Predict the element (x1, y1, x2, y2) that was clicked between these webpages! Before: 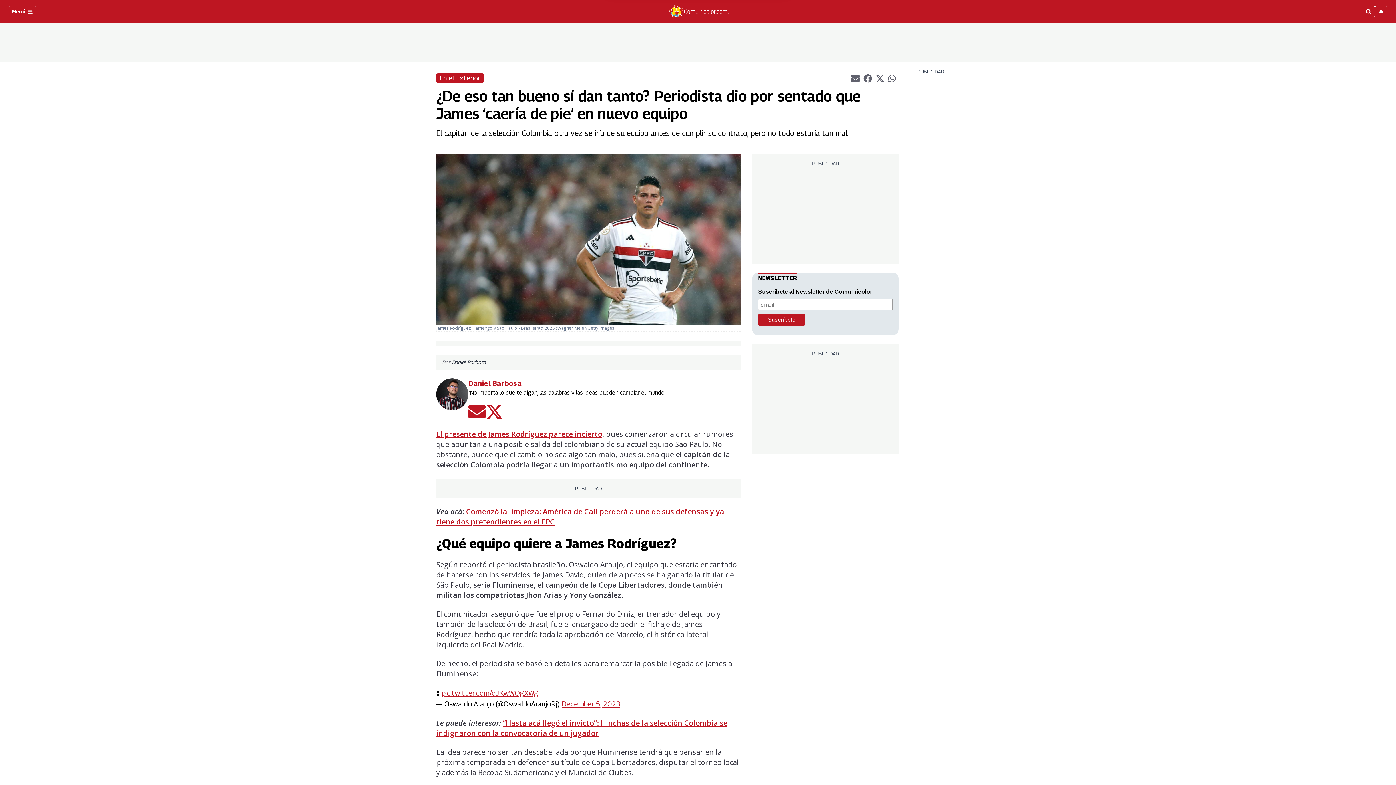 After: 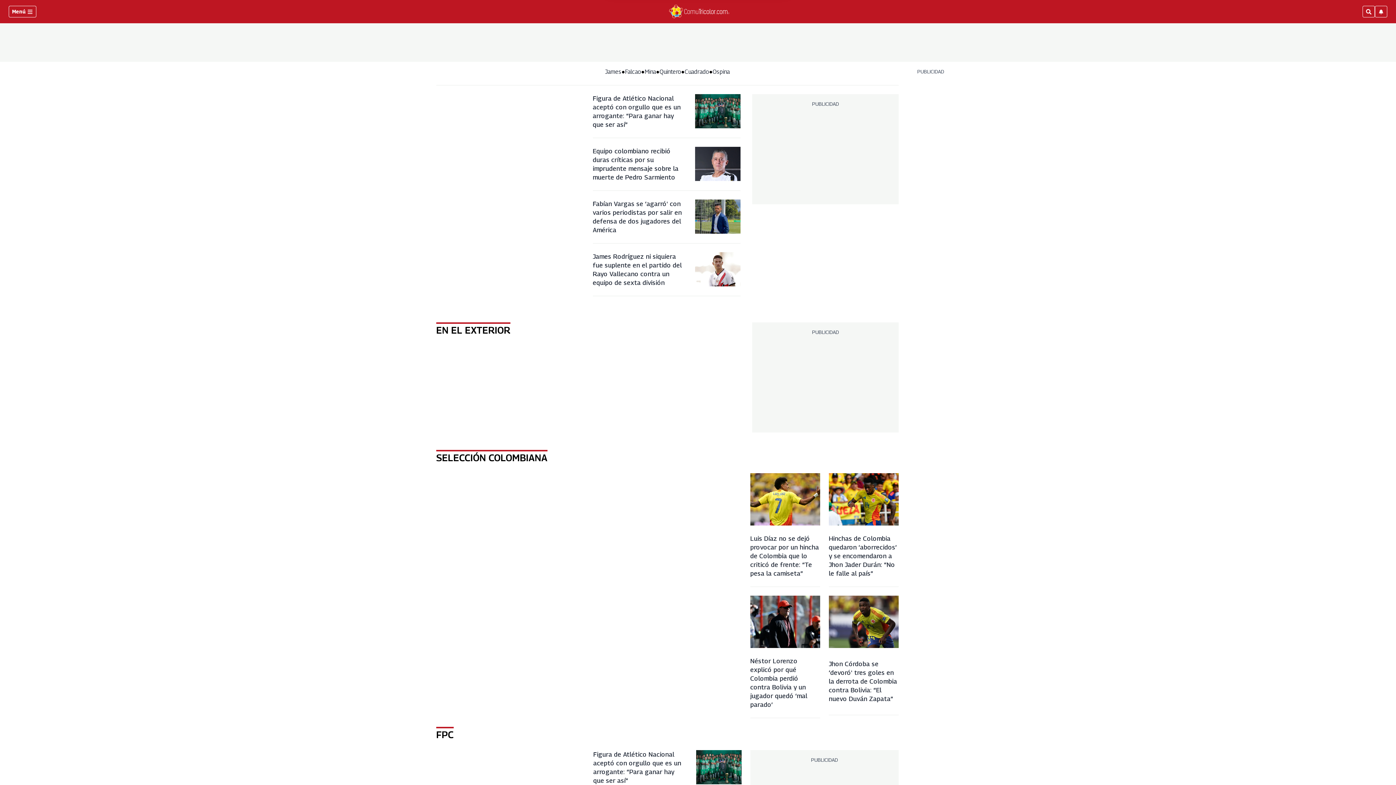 Action: bbox: (666, 4, 732, 18)